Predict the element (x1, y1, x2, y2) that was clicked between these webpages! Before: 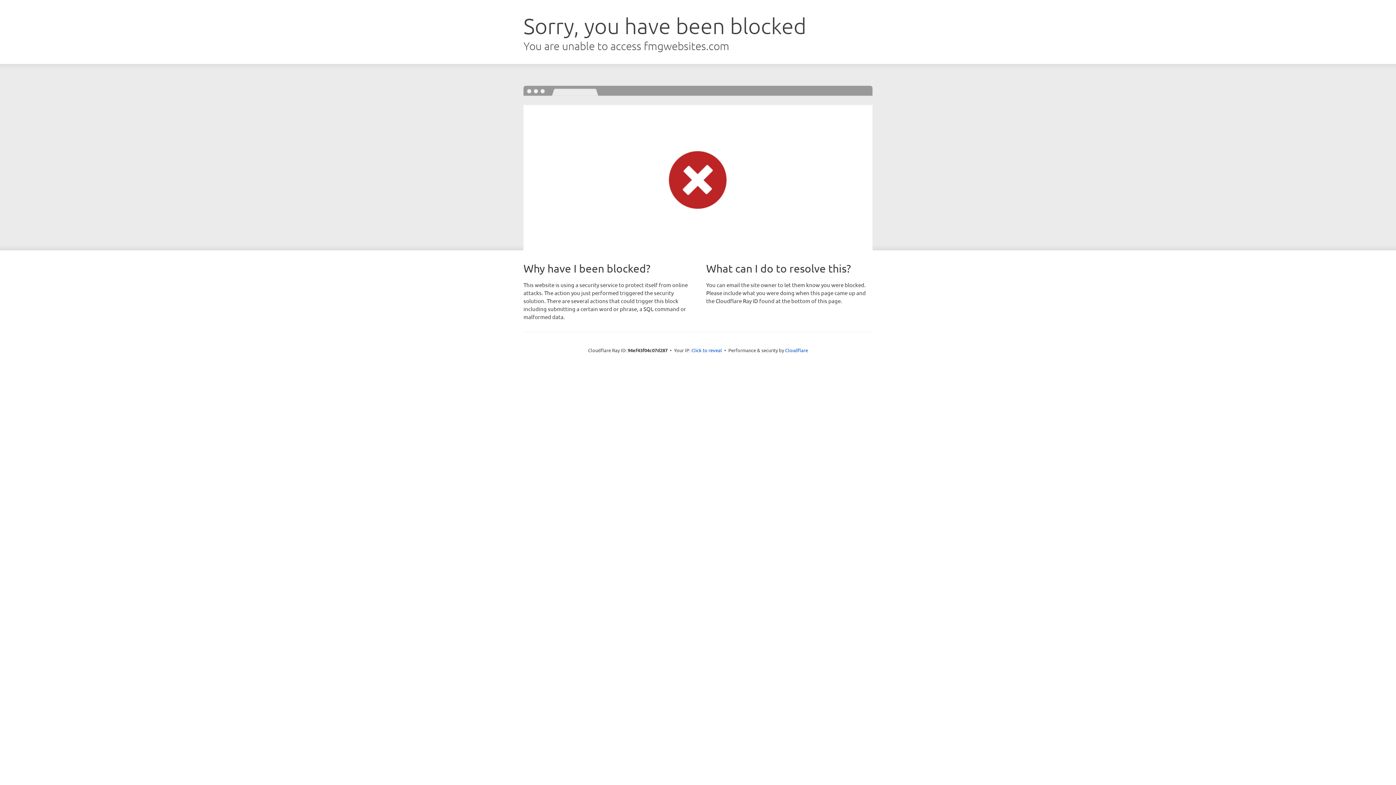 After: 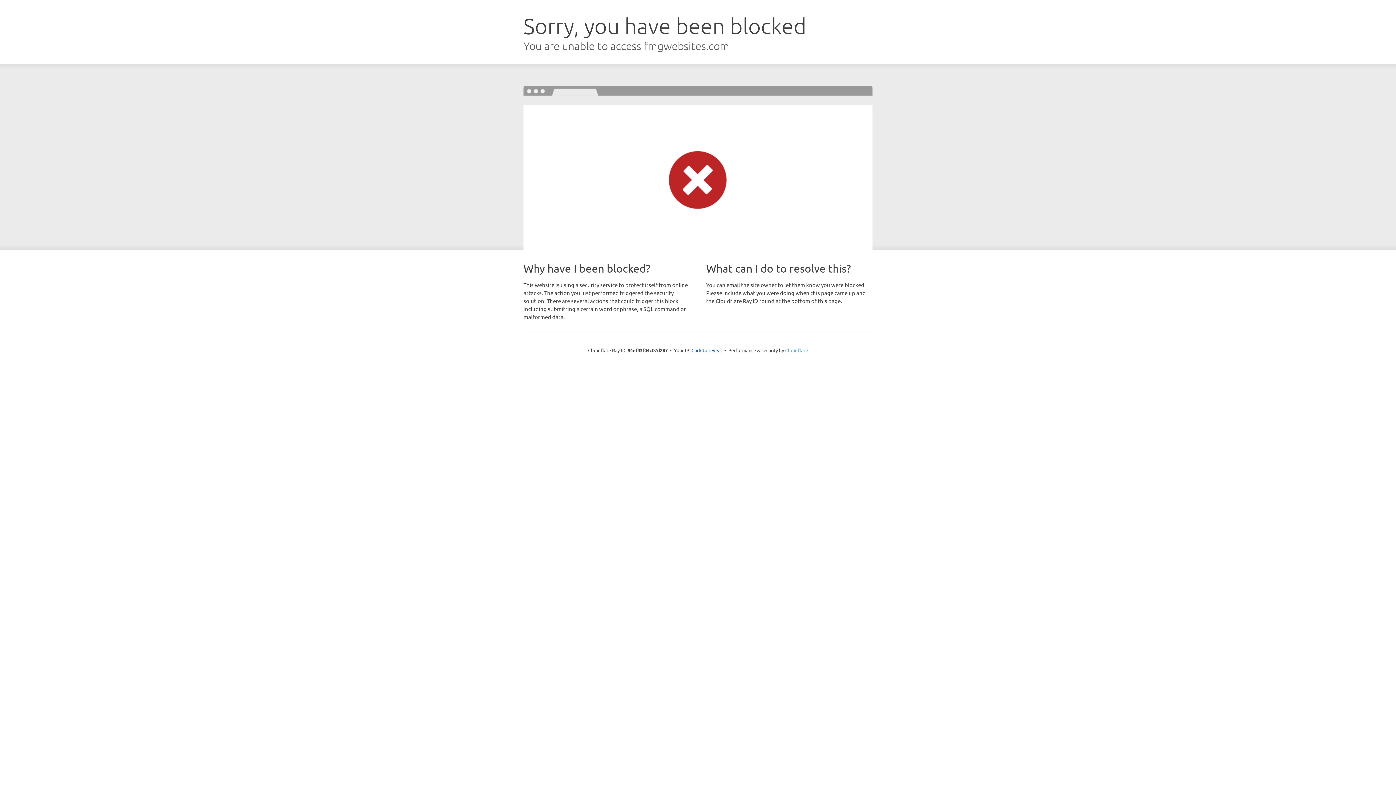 Action: bbox: (785, 347, 808, 353) label: Cloudflare